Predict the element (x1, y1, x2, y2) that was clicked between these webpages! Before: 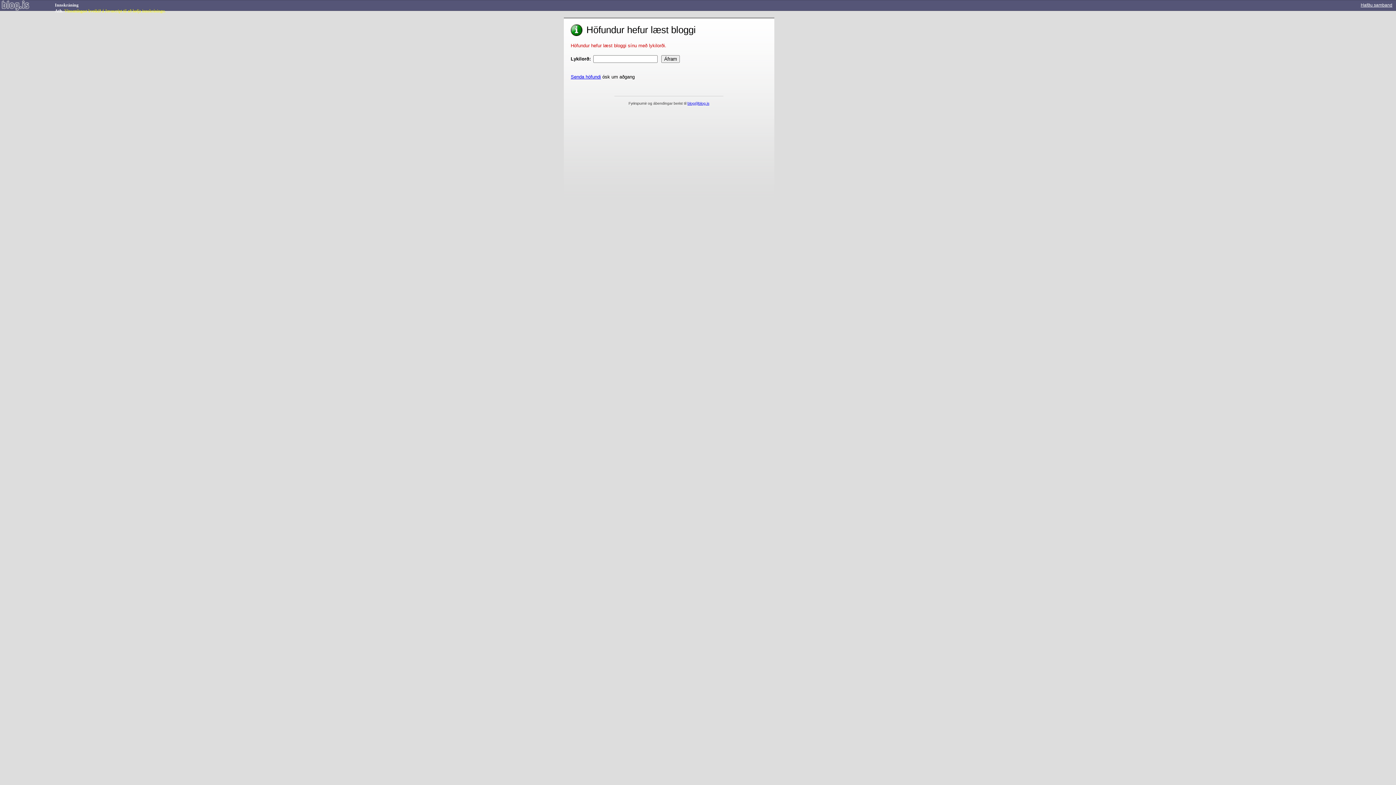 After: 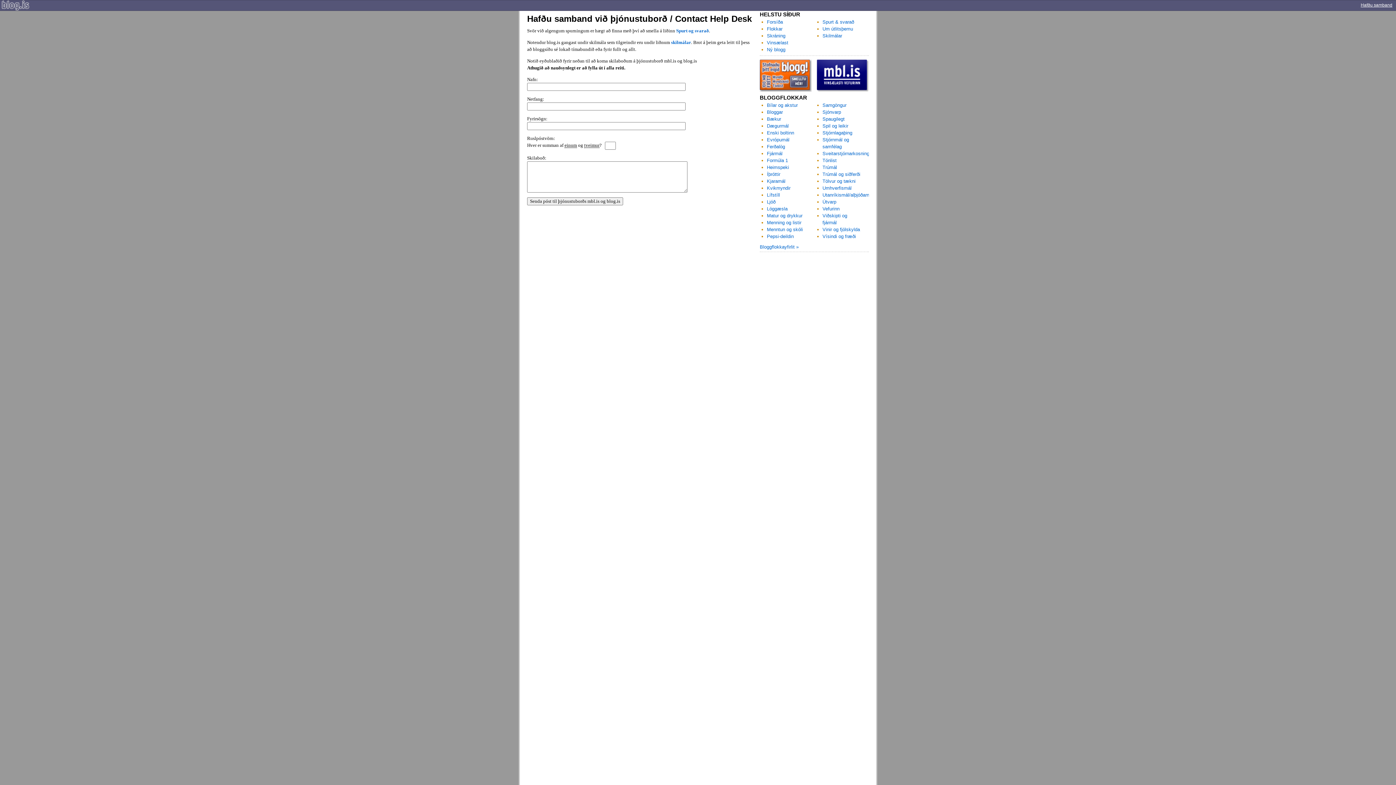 Action: bbox: (1361, 2, 1392, 7) label: Hafðu samband